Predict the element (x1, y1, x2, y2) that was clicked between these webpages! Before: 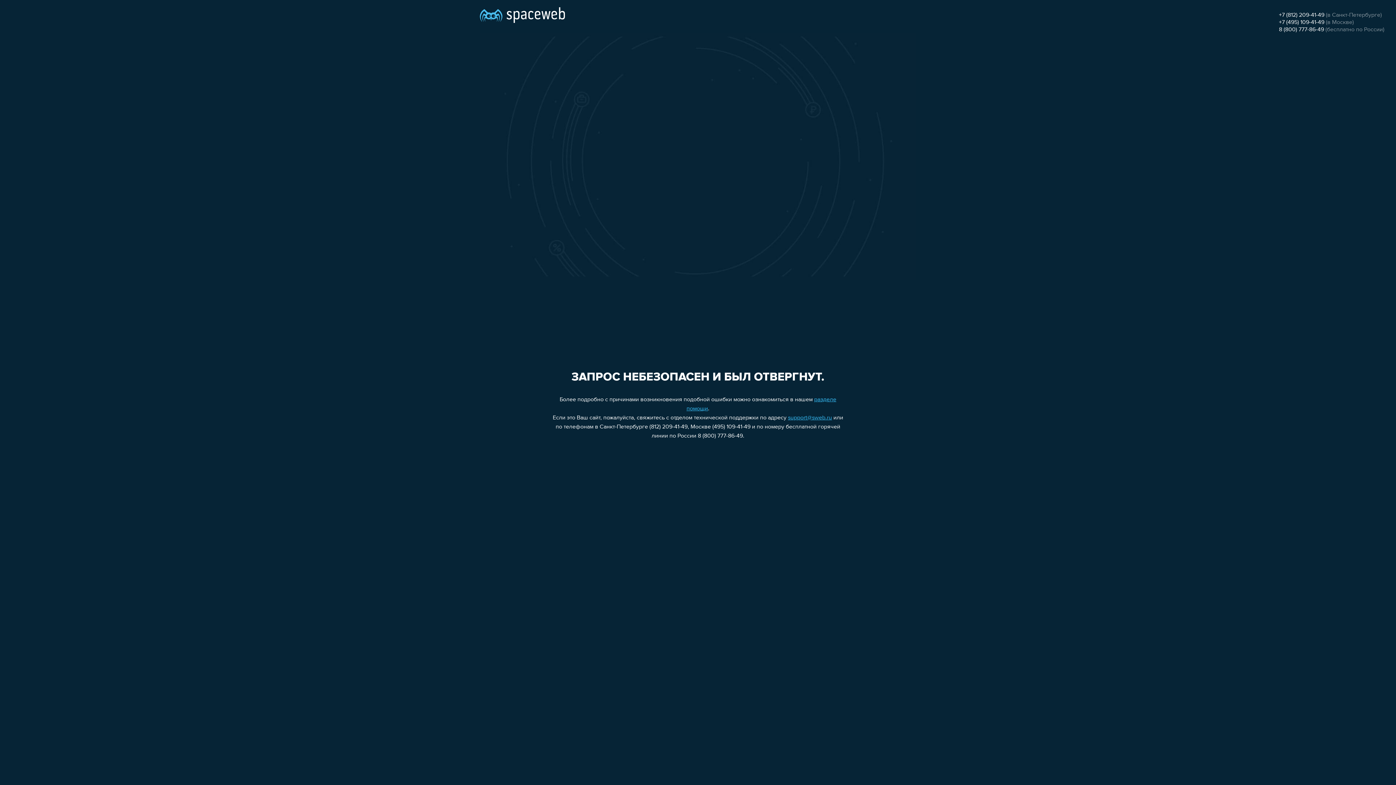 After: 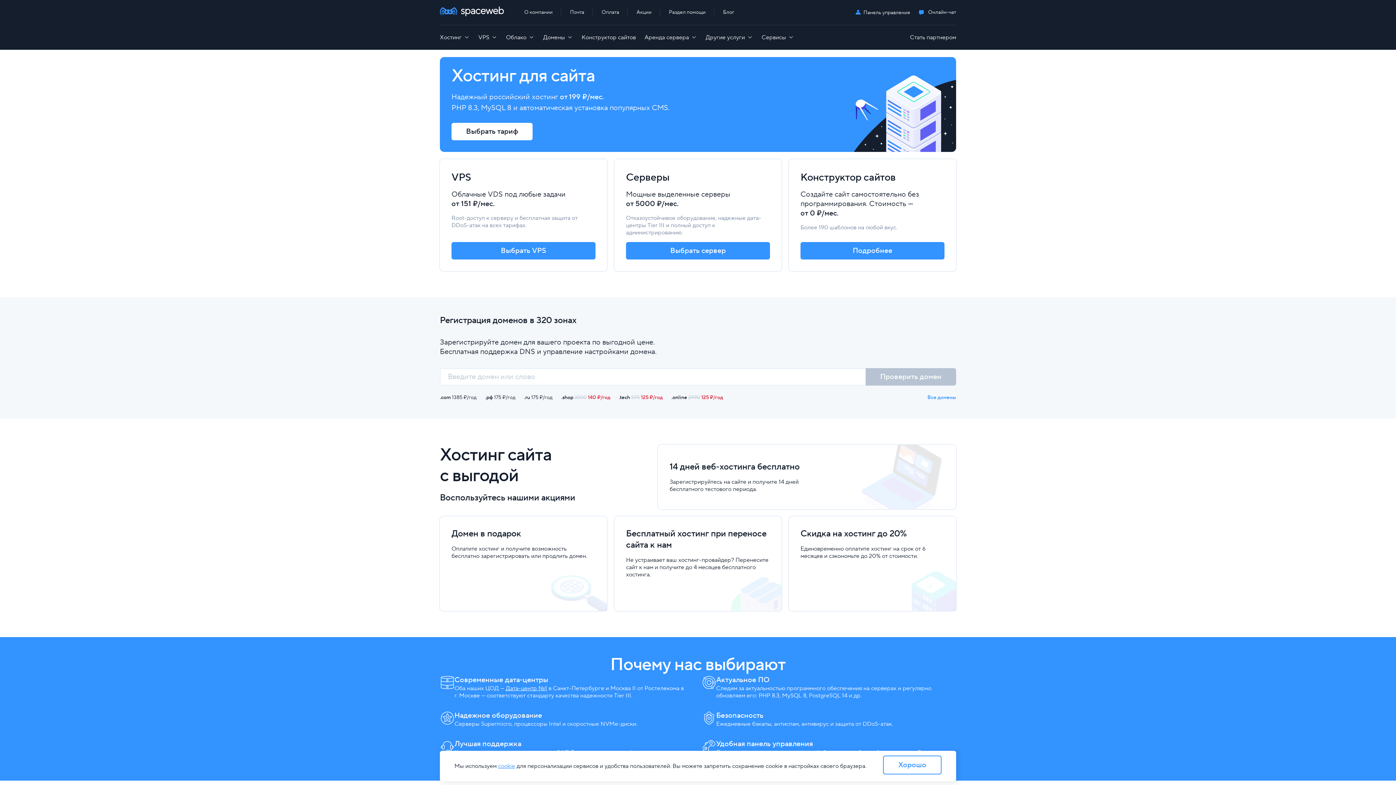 Action: bbox: (480, 0, 565, 25)